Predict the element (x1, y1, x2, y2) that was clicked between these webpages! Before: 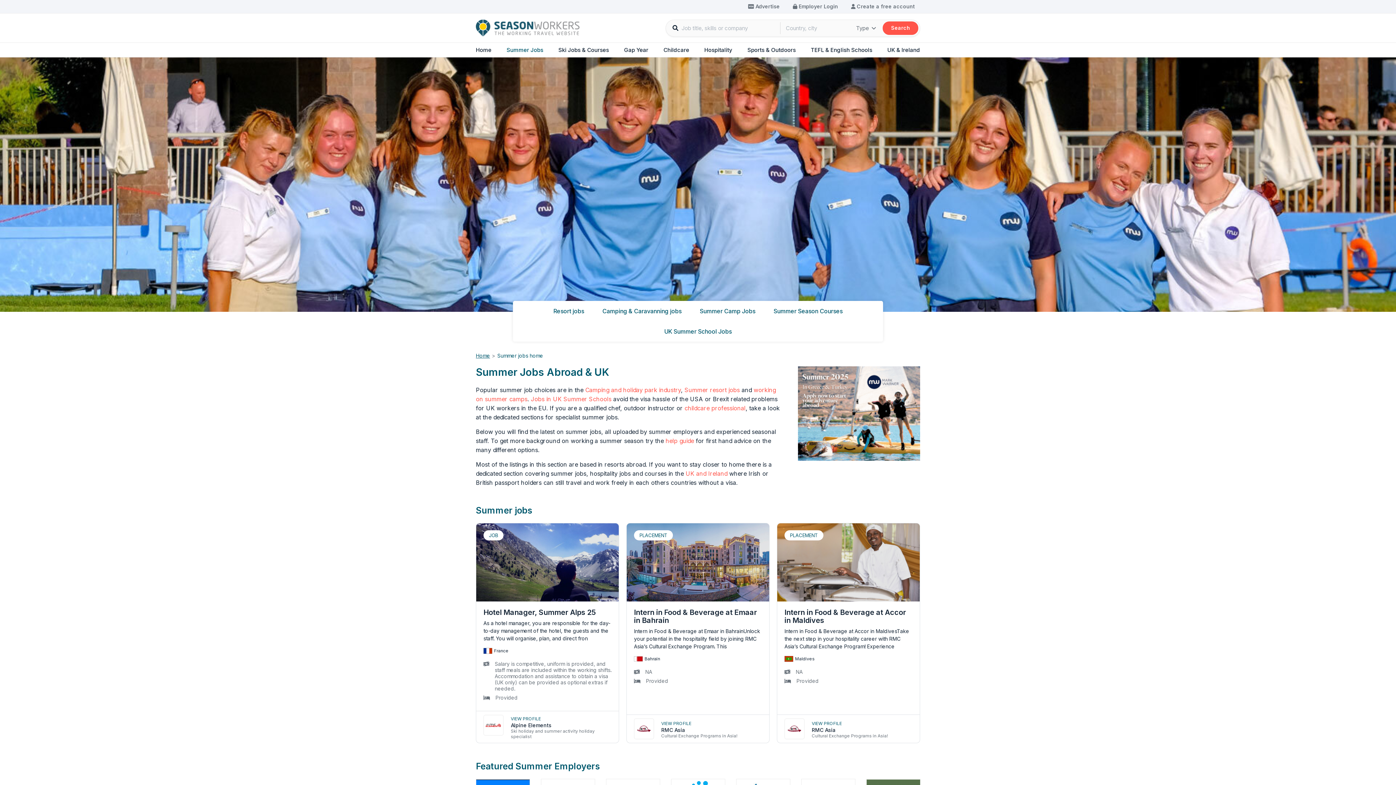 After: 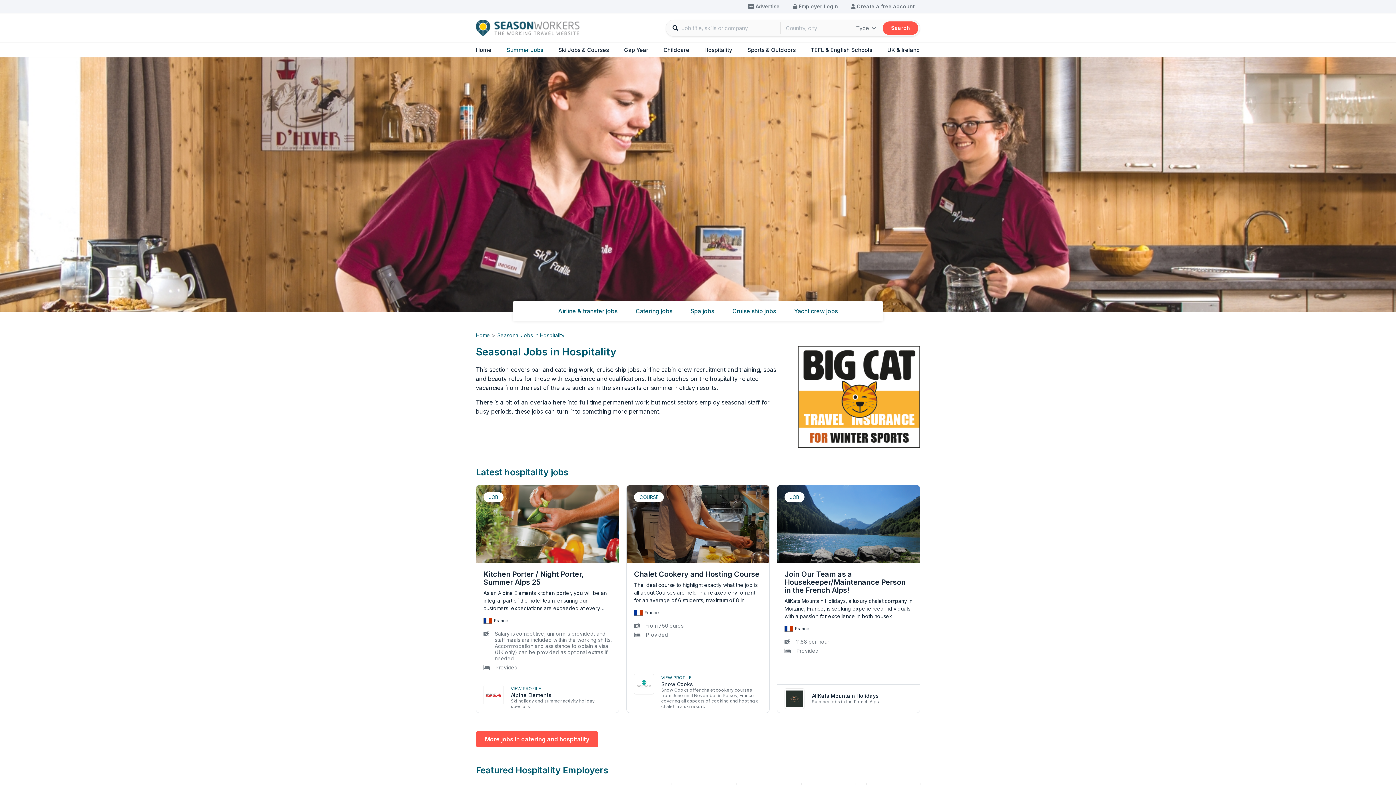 Action: bbox: (704, 42, 732, 57) label: Hospitality